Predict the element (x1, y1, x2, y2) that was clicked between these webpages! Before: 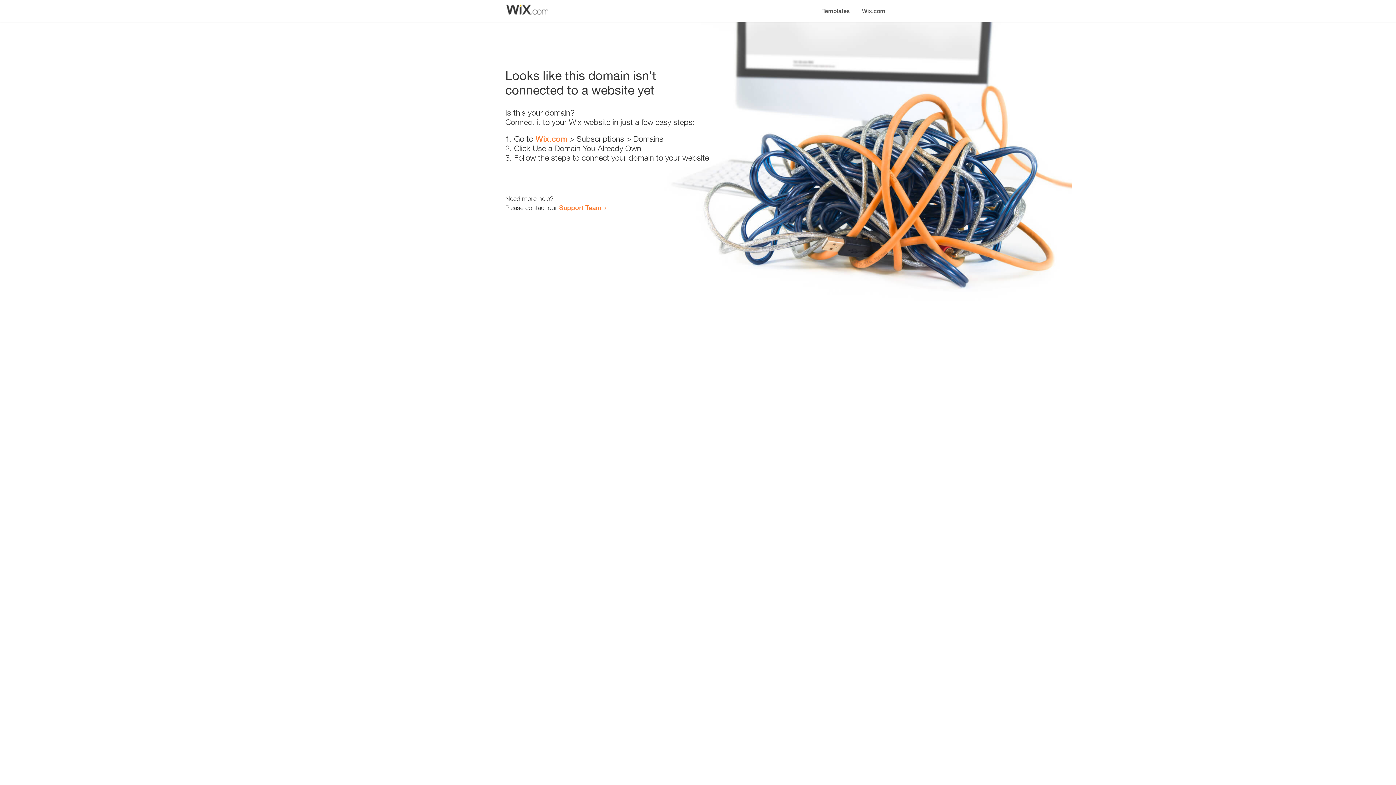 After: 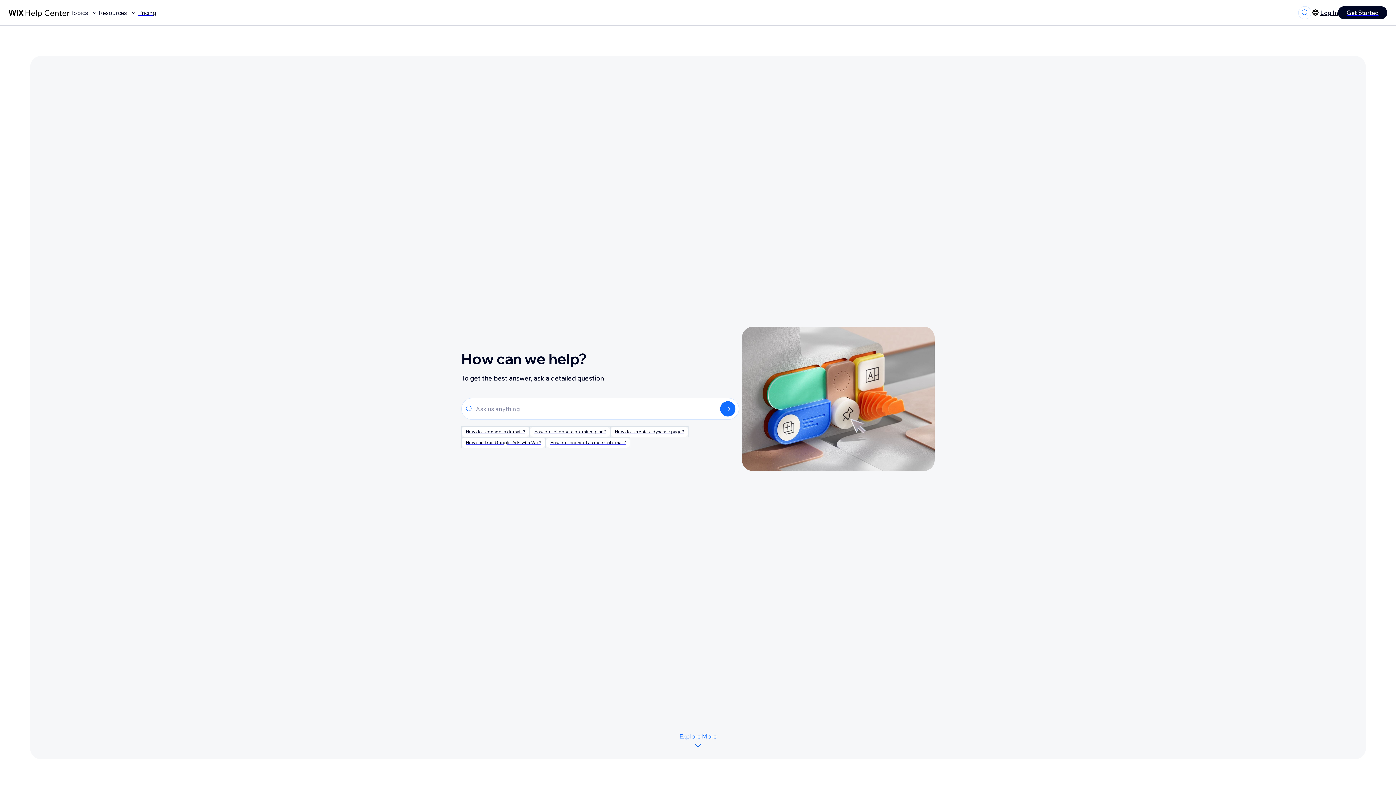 Action: bbox: (559, 203, 601, 211) label: Support Team